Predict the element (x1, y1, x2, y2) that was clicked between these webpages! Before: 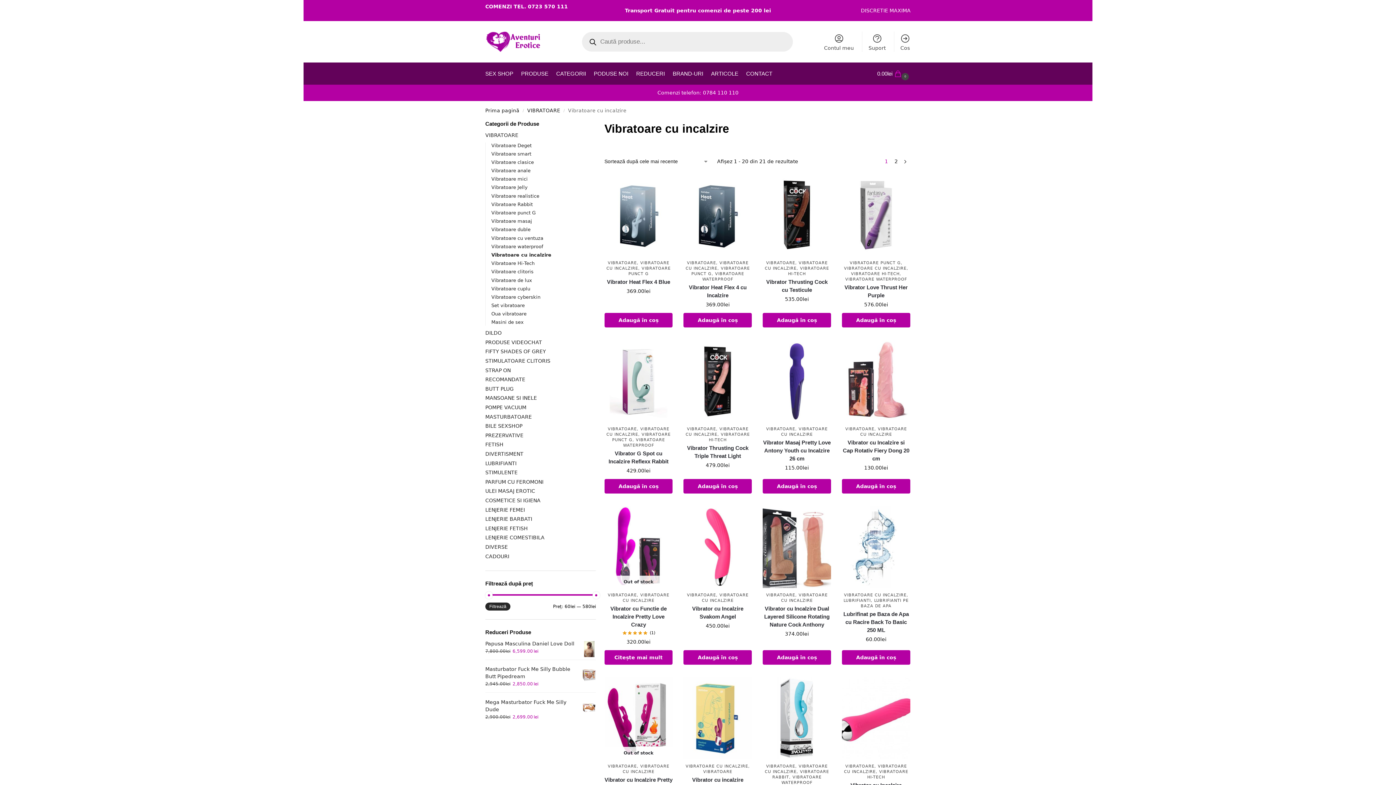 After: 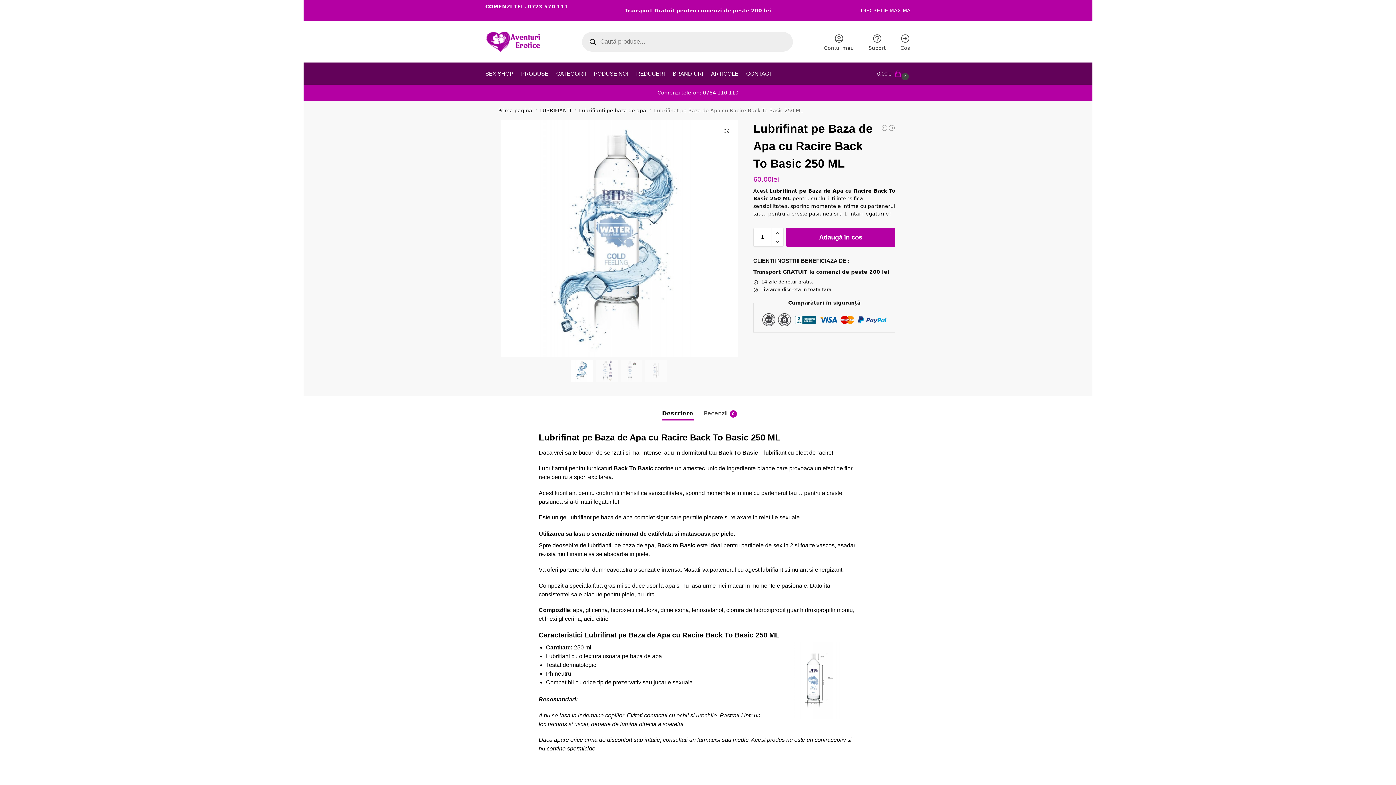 Action: bbox: (842, 610, 910, 634) label: Lubrifinat pe Baza de Apa cu Racire Back To Basic 250 ML